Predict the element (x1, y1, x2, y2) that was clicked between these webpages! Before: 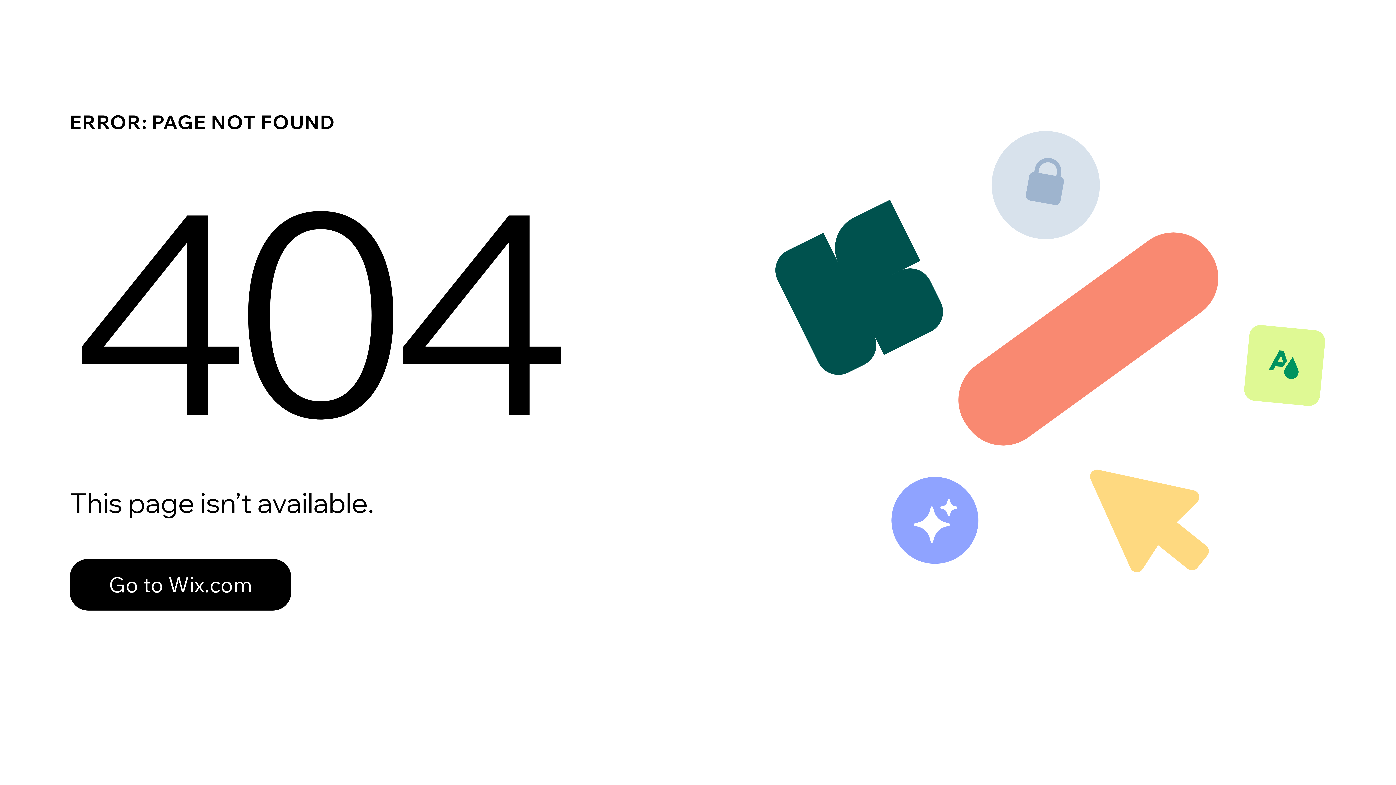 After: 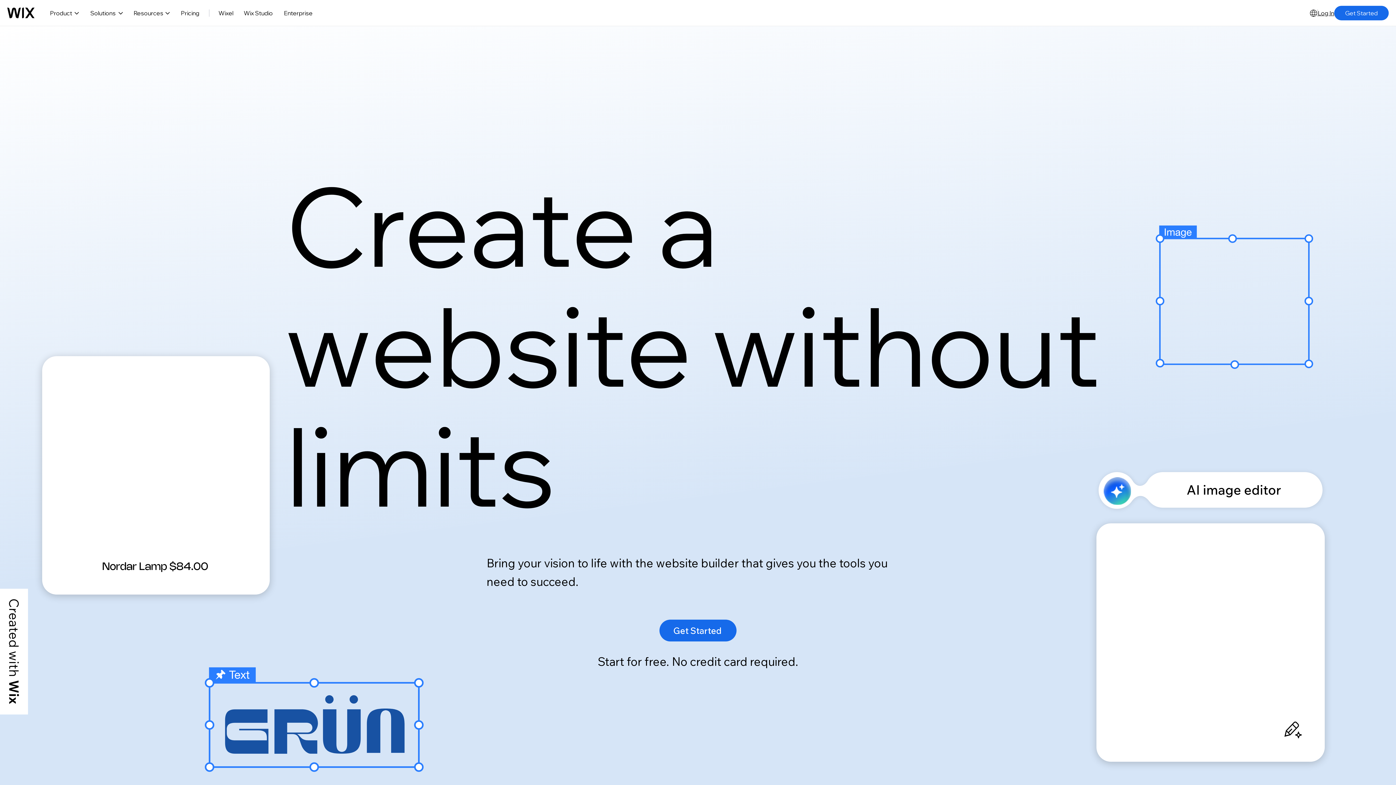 Action: bbox: (69, 543, 768, 620) label: Go to Wix.com